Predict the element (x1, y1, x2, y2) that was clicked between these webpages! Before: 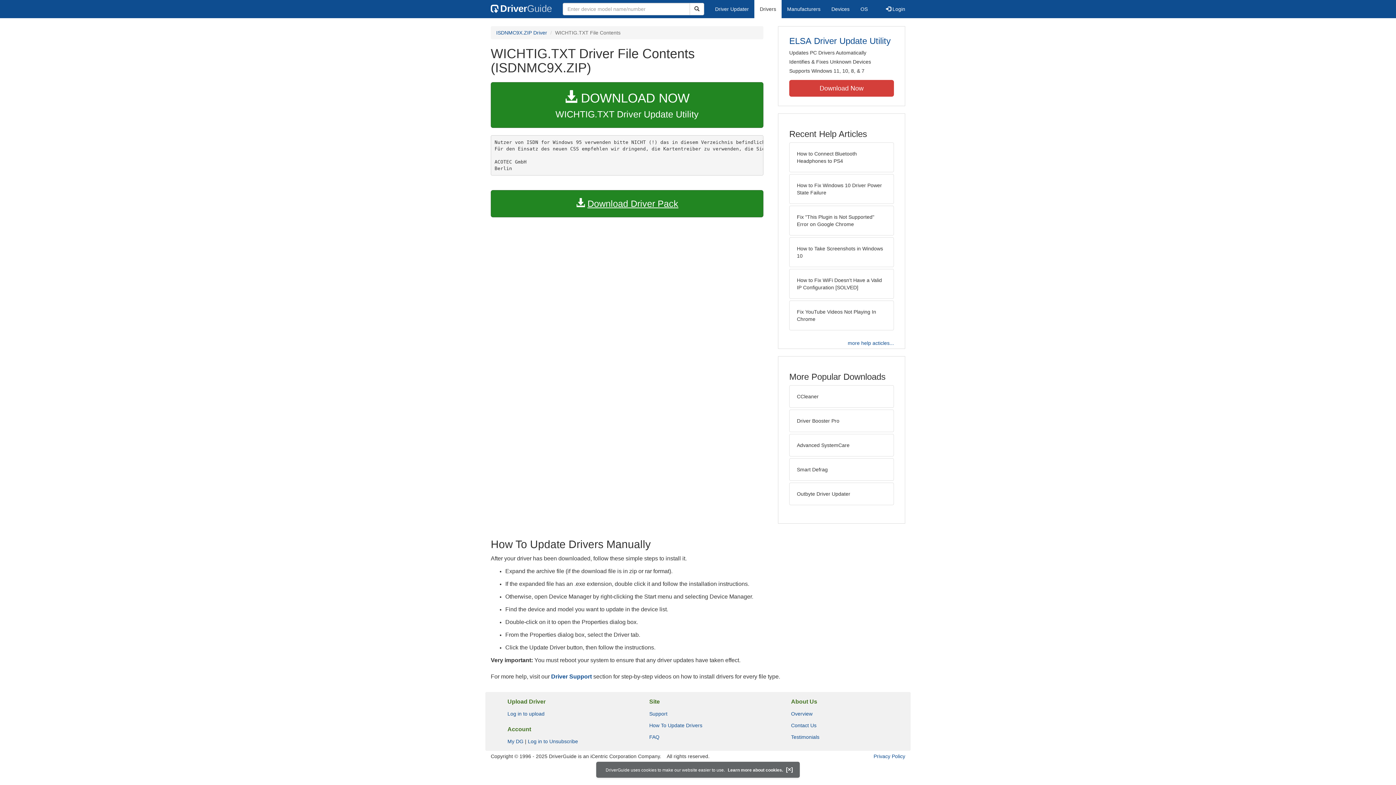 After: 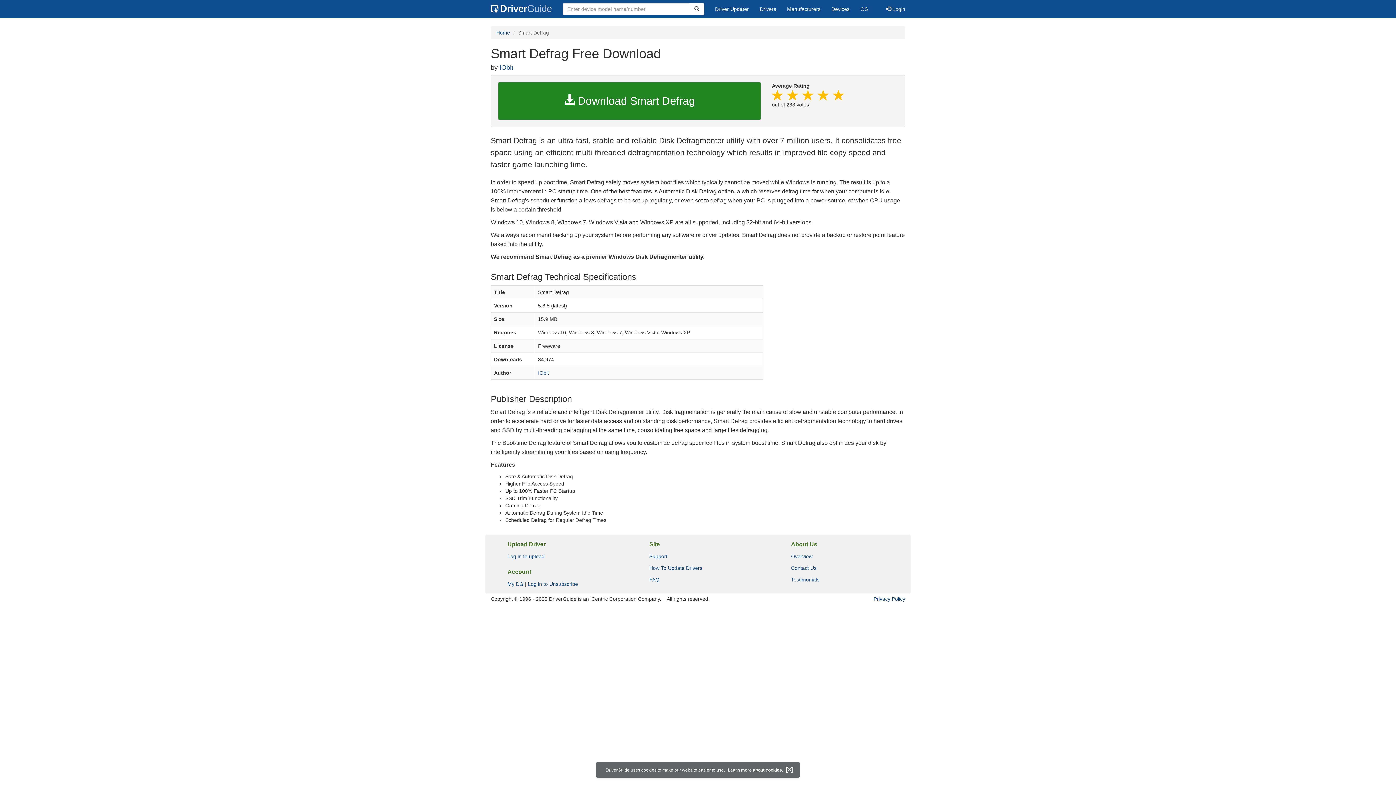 Action: label: Smart Defrag bbox: (789, 458, 894, 481)